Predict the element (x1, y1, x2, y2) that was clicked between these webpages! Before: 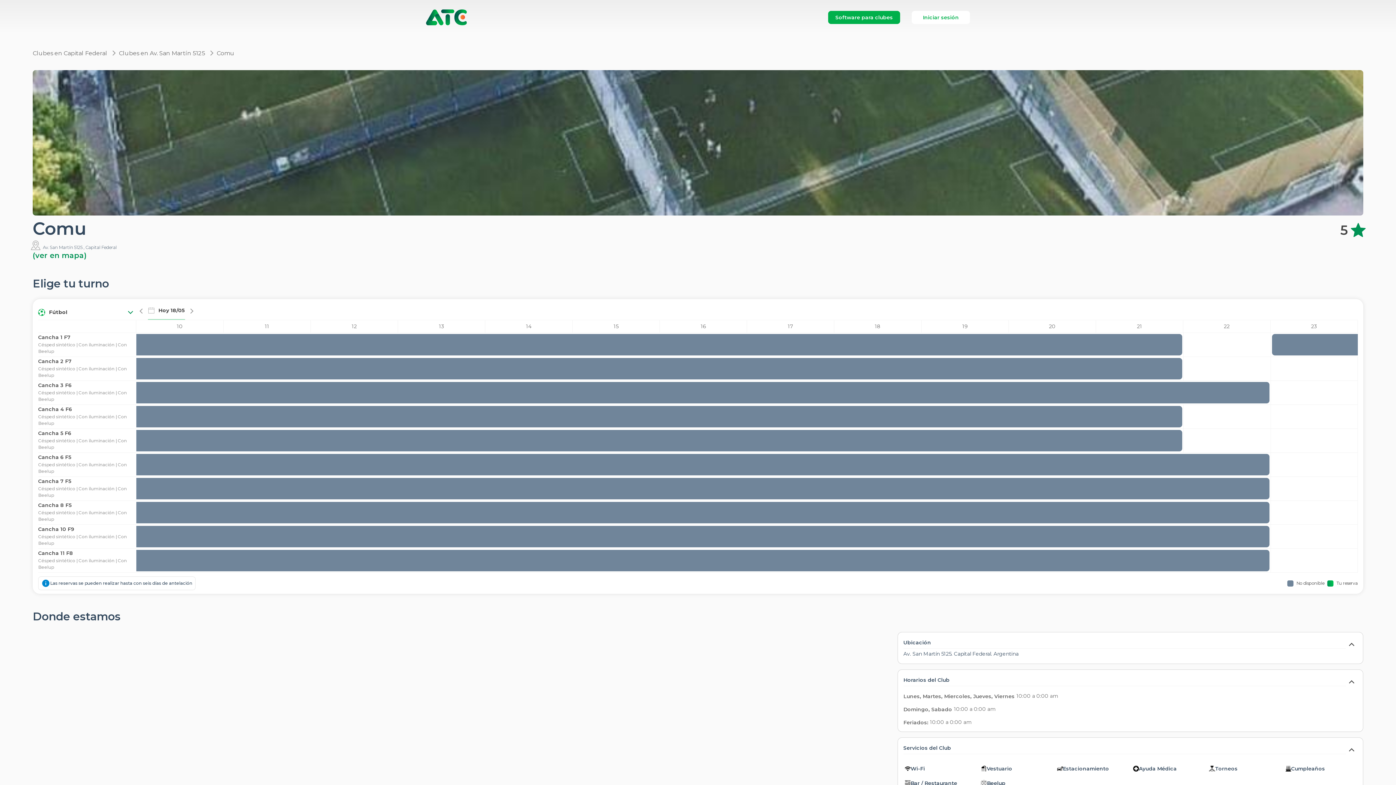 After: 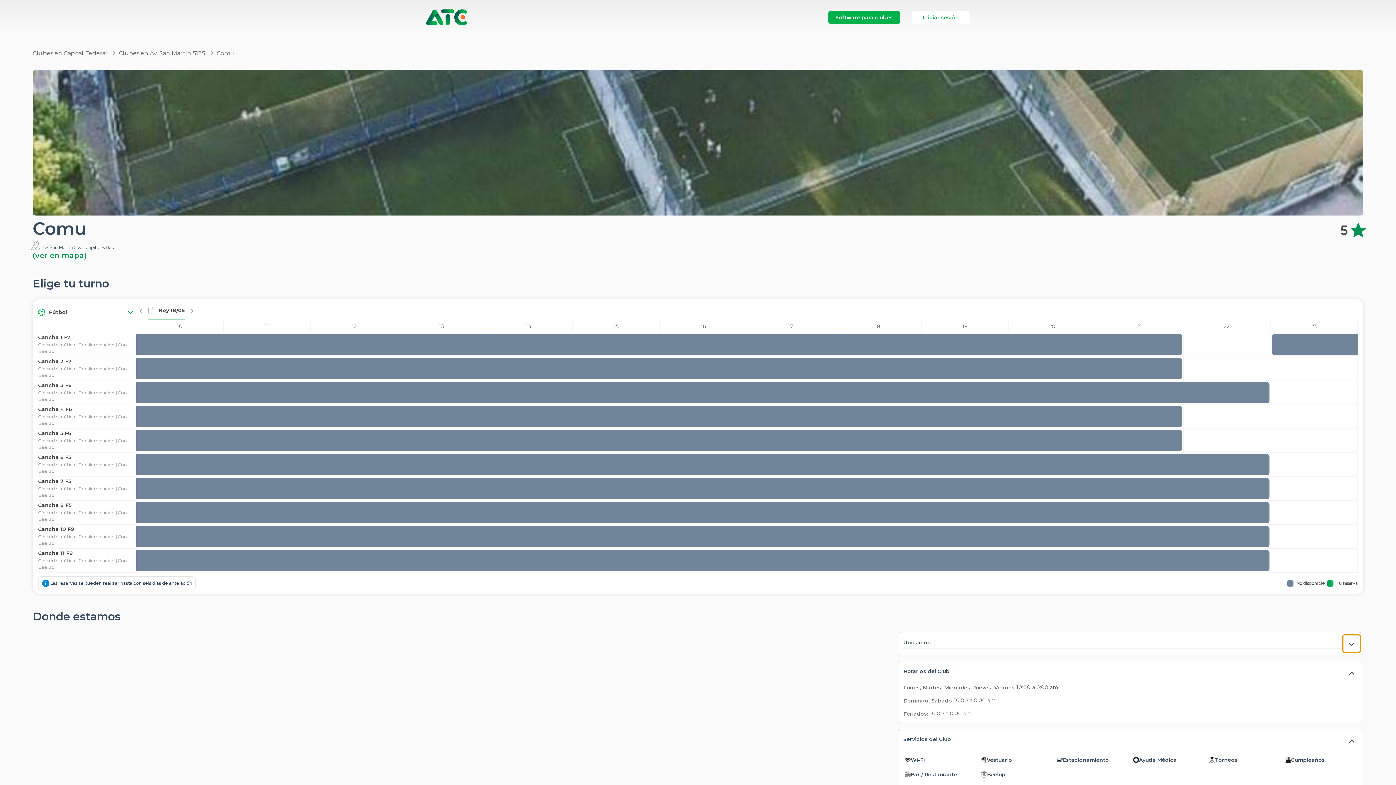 Action: bbox: (1343, 635, 1360, 652) label: Cerrar acordion